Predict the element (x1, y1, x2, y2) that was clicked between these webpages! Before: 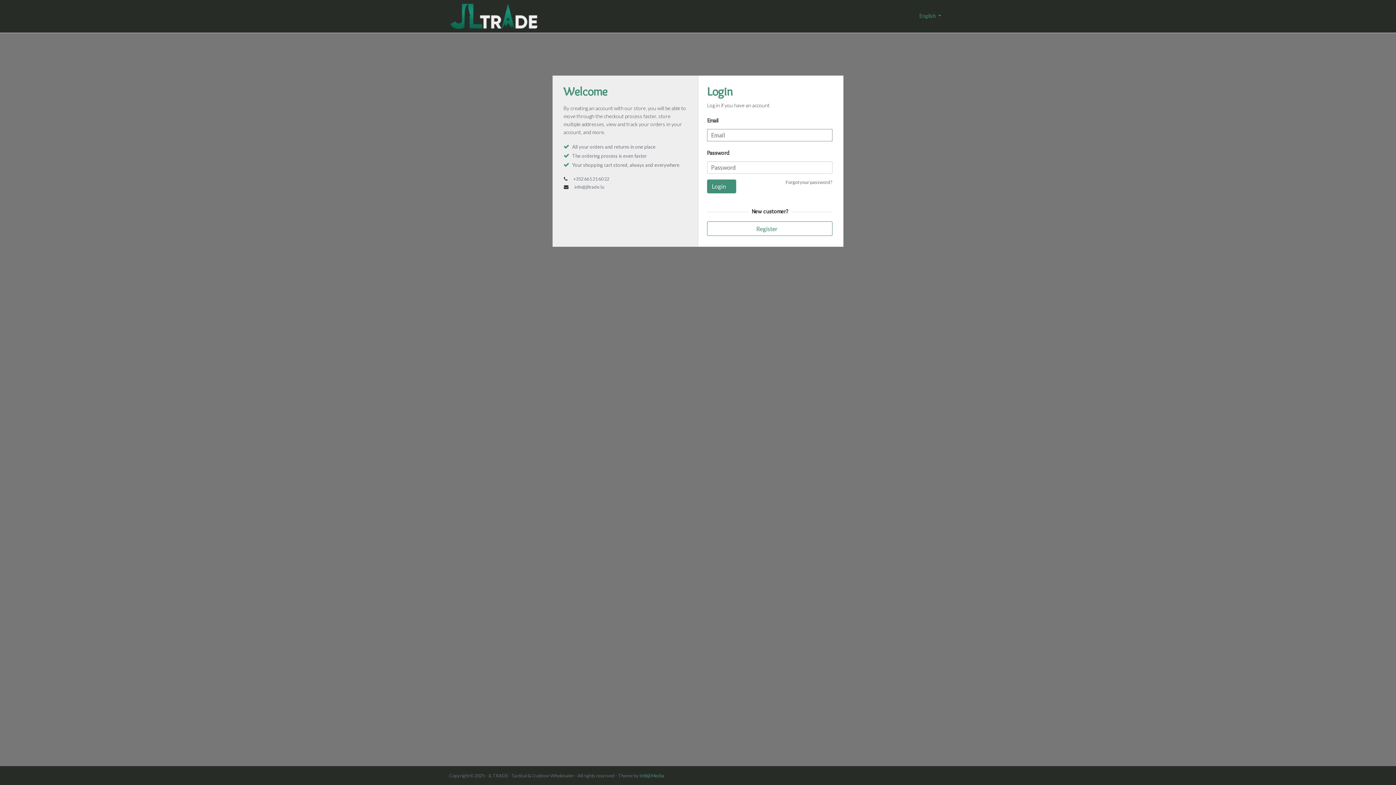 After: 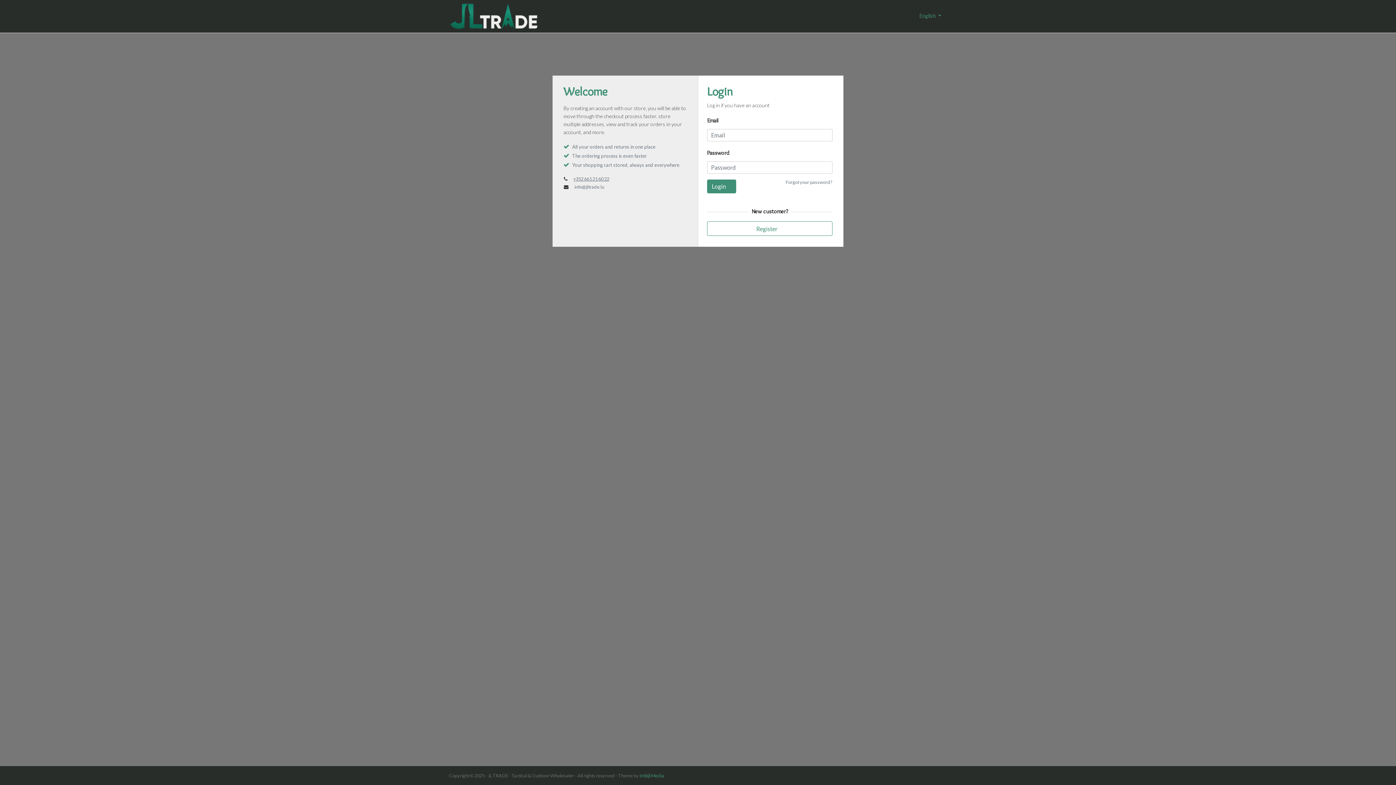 Action: bbox: (573, 175, 609, 181) label: +352 661 21 60 22